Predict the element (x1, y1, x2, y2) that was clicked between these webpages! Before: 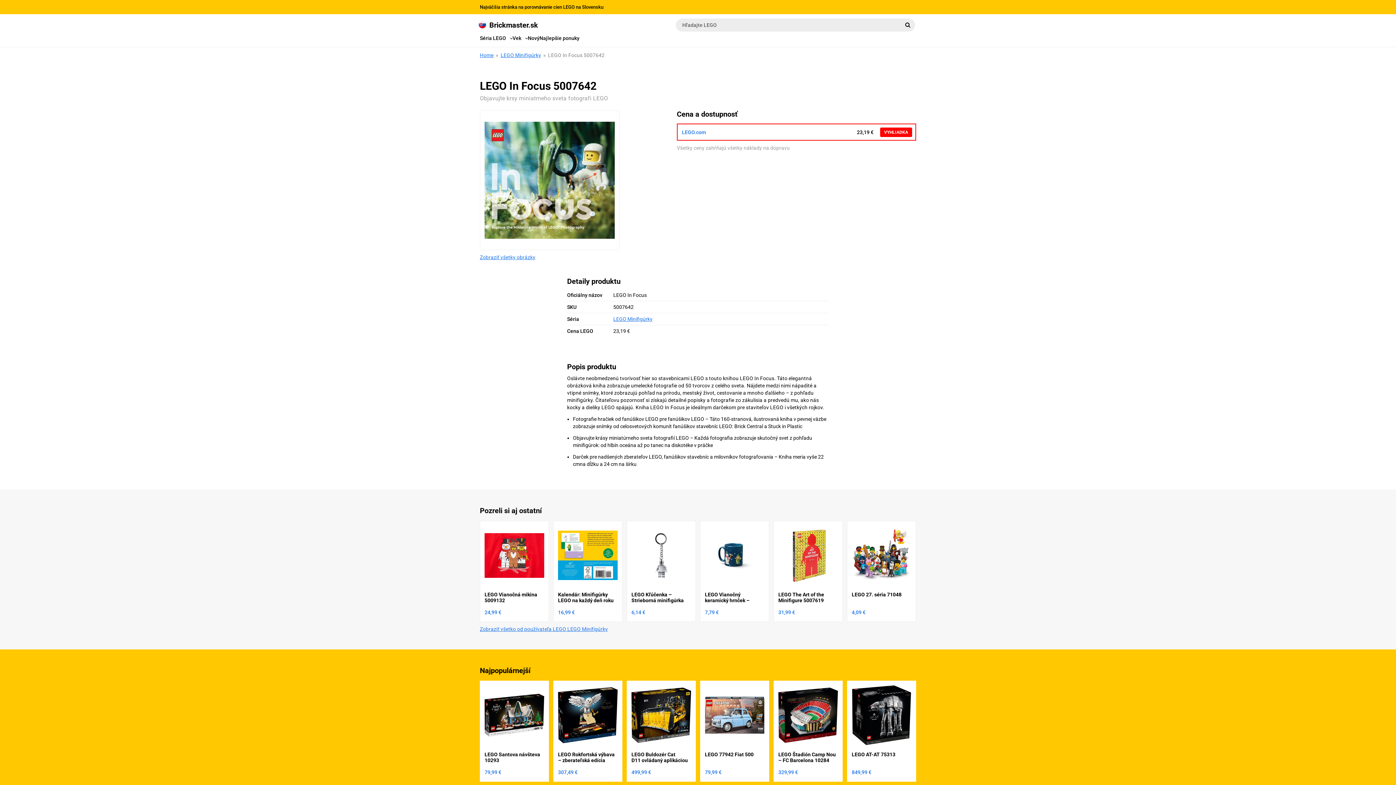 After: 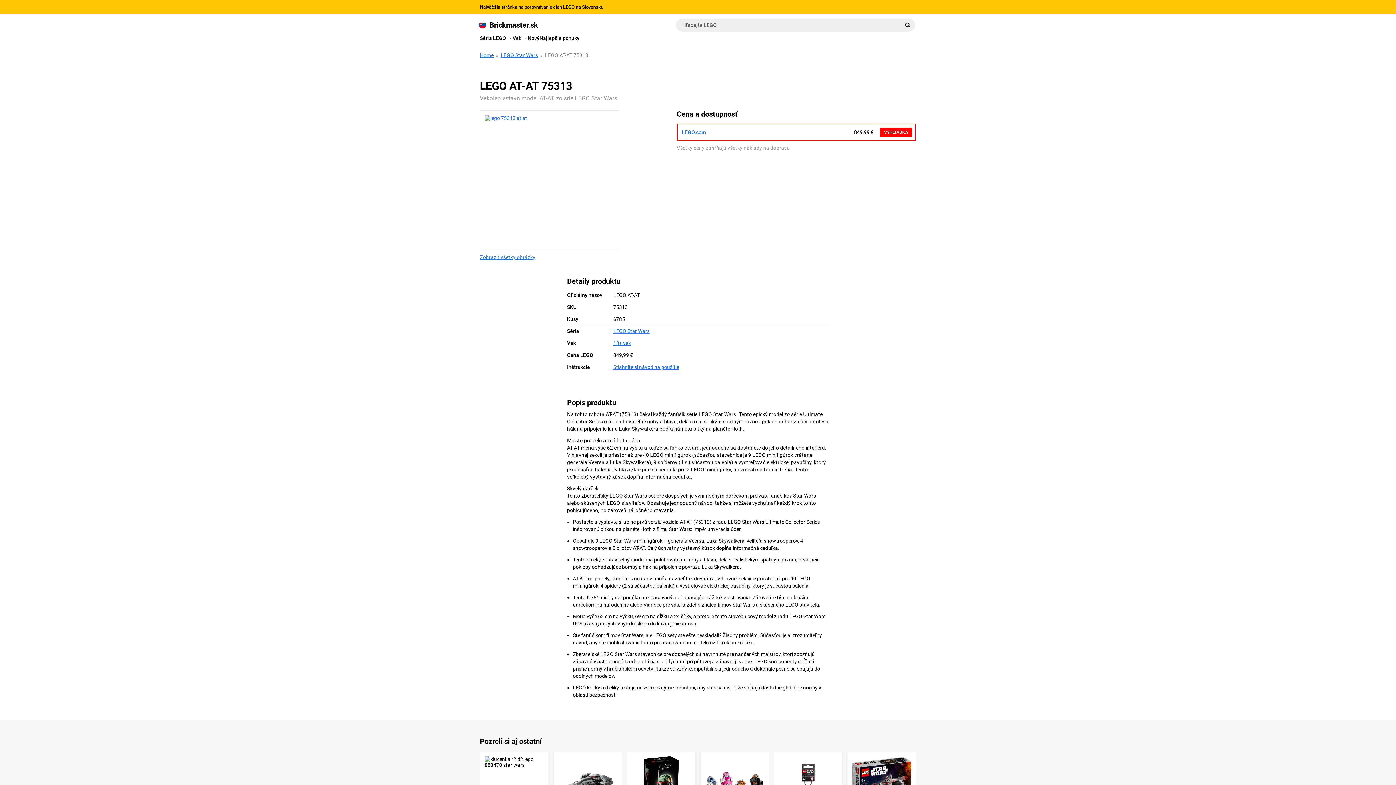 Action: bbox: (847, 681, 916, 782) label: LEGO AT-AT 75313
849,99 €